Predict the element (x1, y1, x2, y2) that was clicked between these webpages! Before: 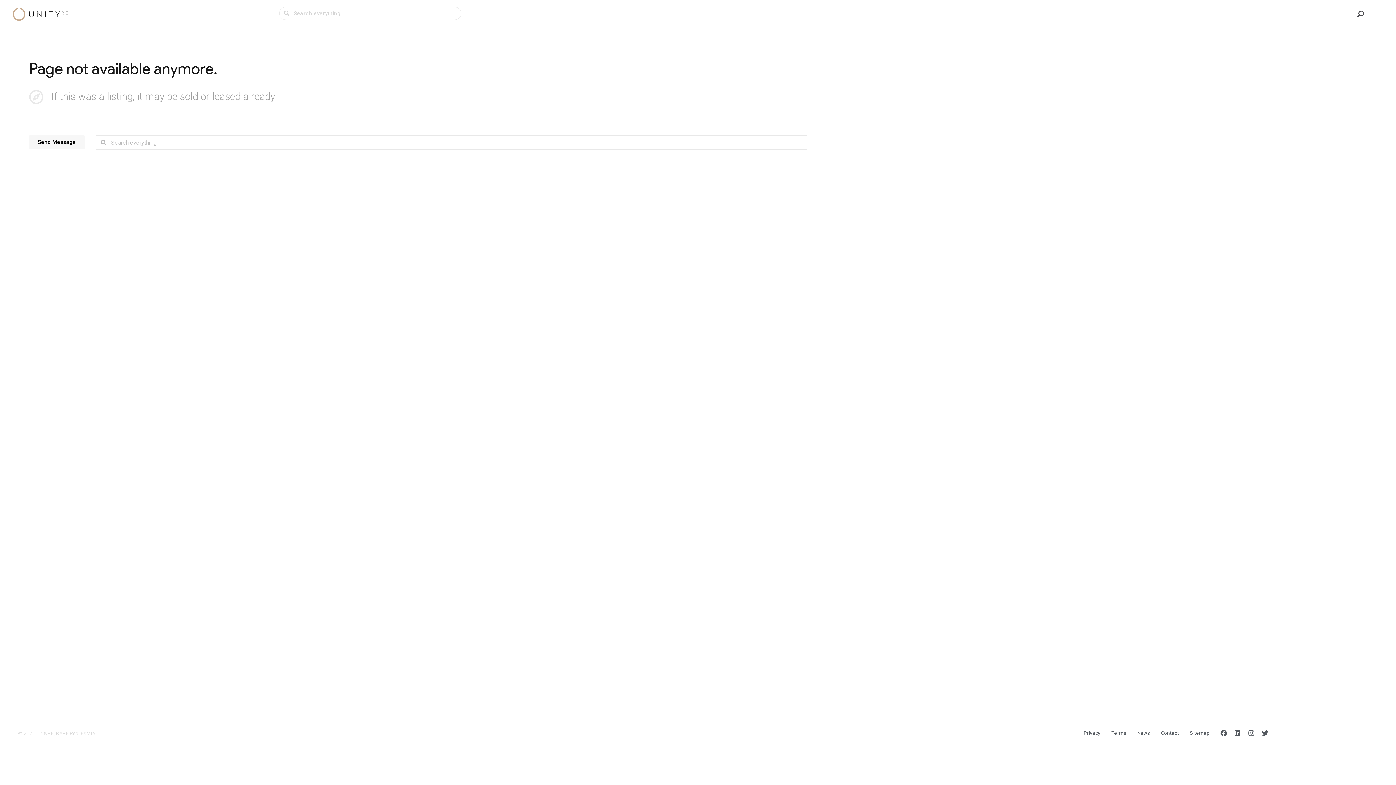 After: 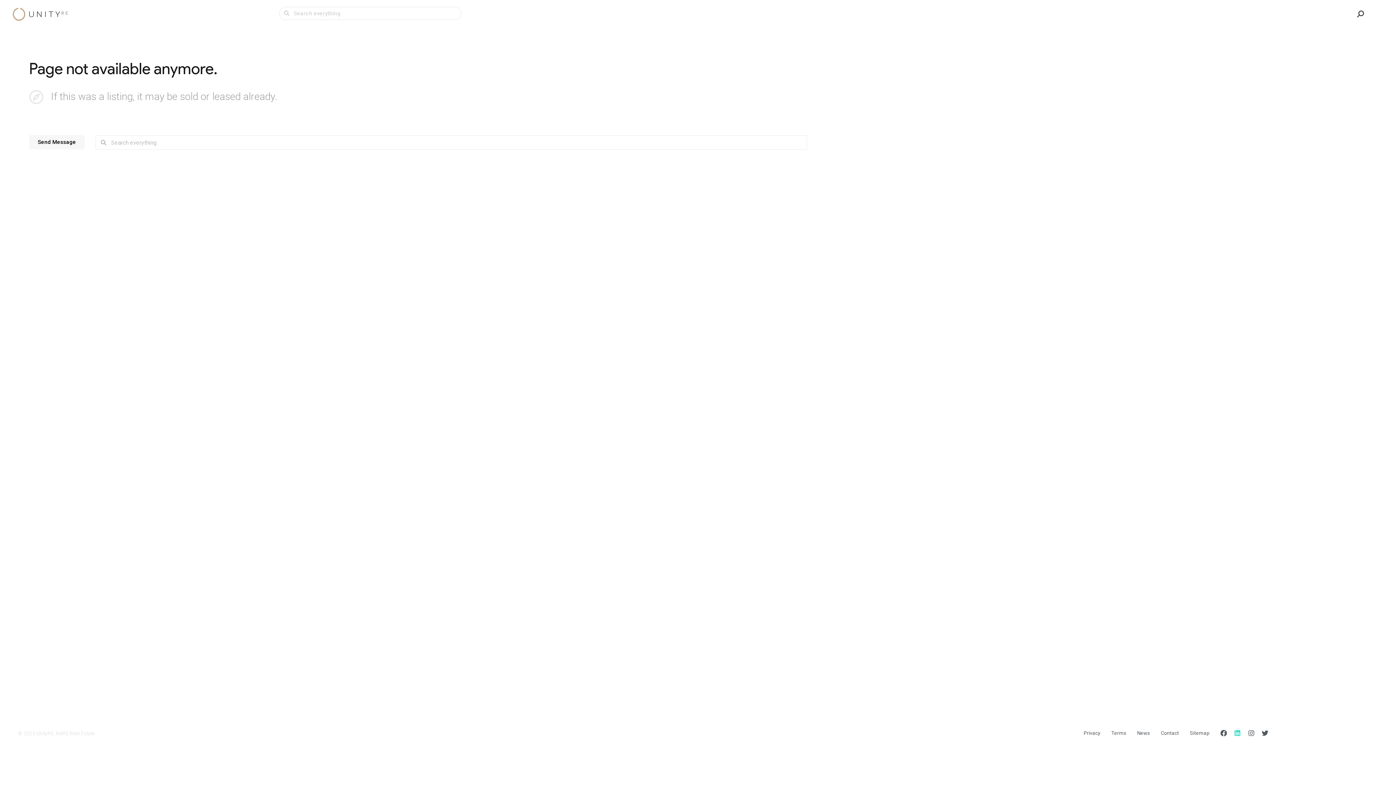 Action: label: Linkedin bbox: (1234, 730, 1241, 736)